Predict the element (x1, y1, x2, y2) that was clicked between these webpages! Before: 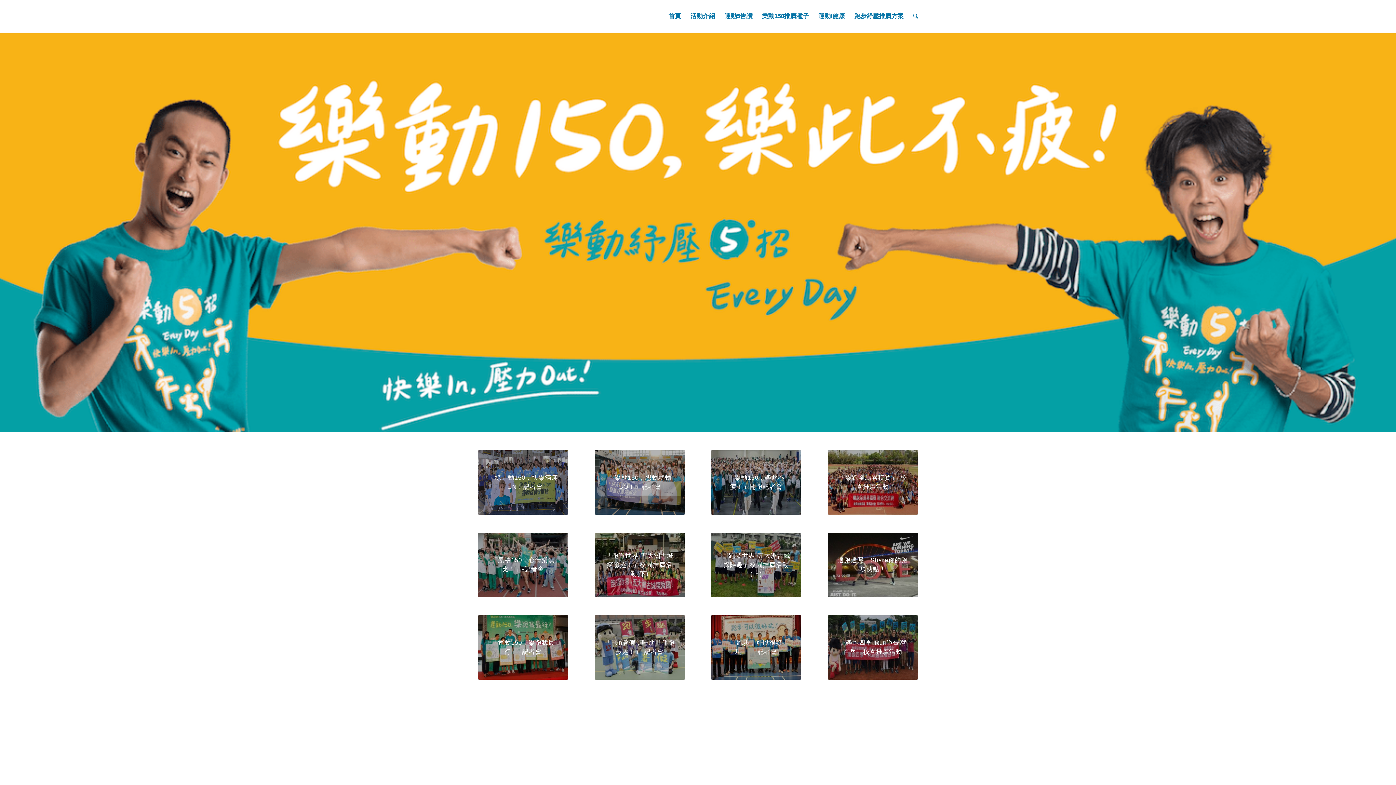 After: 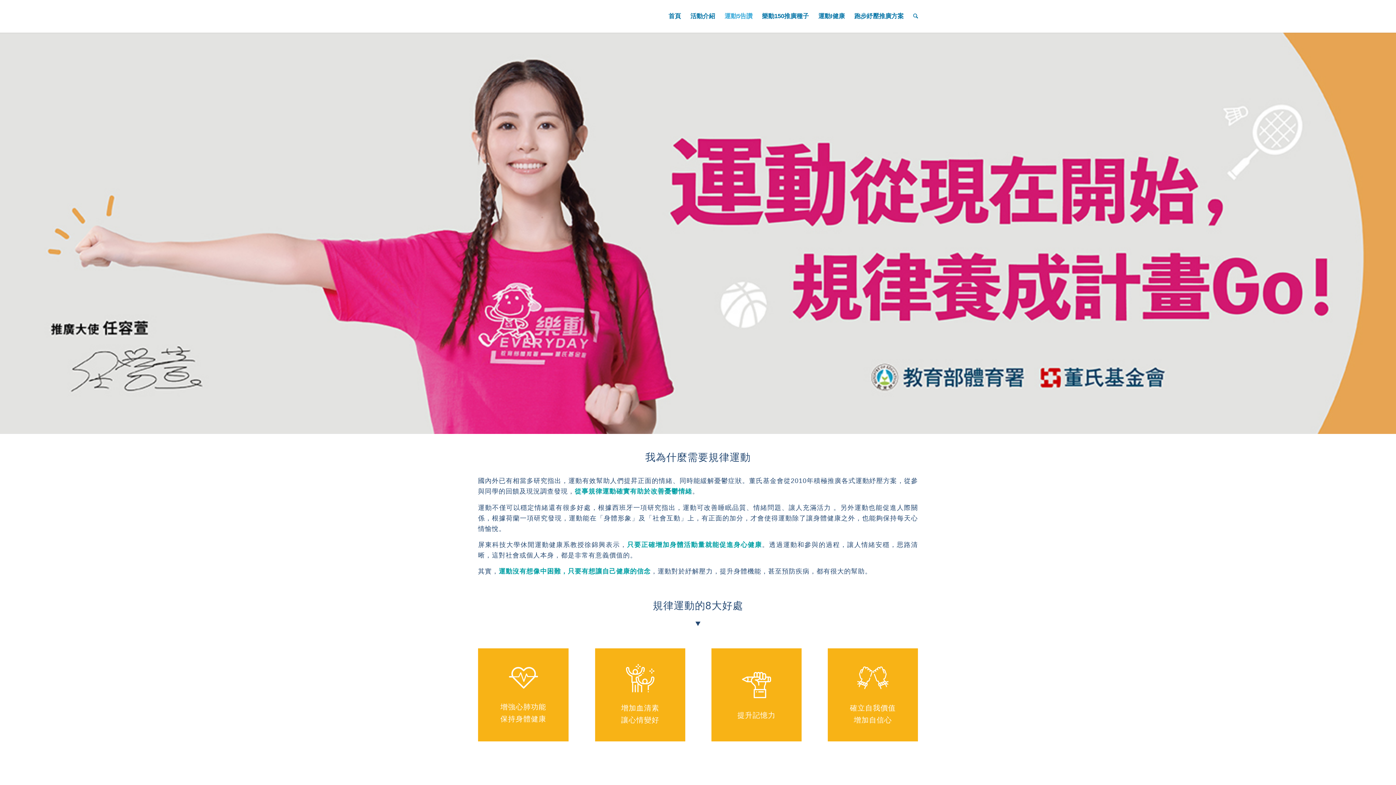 Action: bbox: (720, 0, 757, 32) label: 運動5告讚